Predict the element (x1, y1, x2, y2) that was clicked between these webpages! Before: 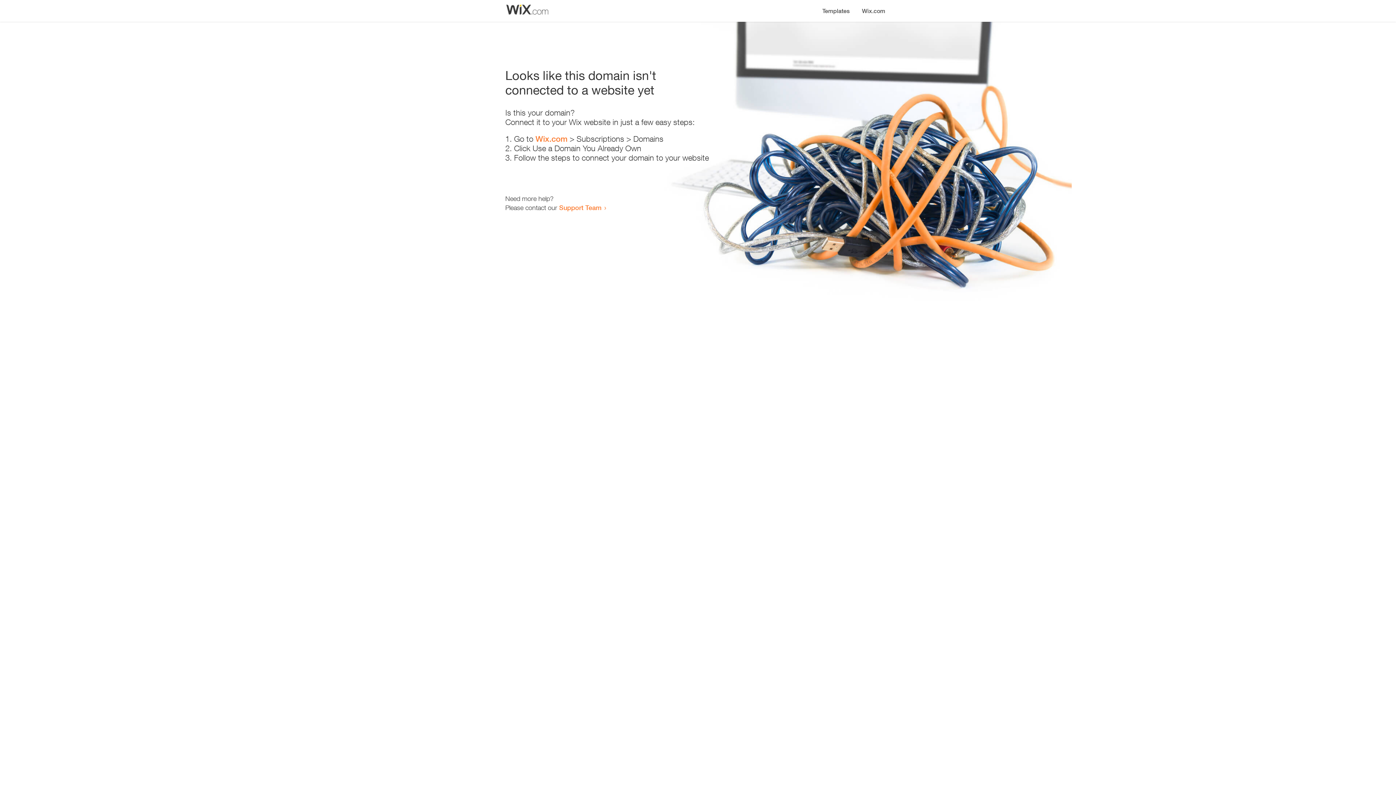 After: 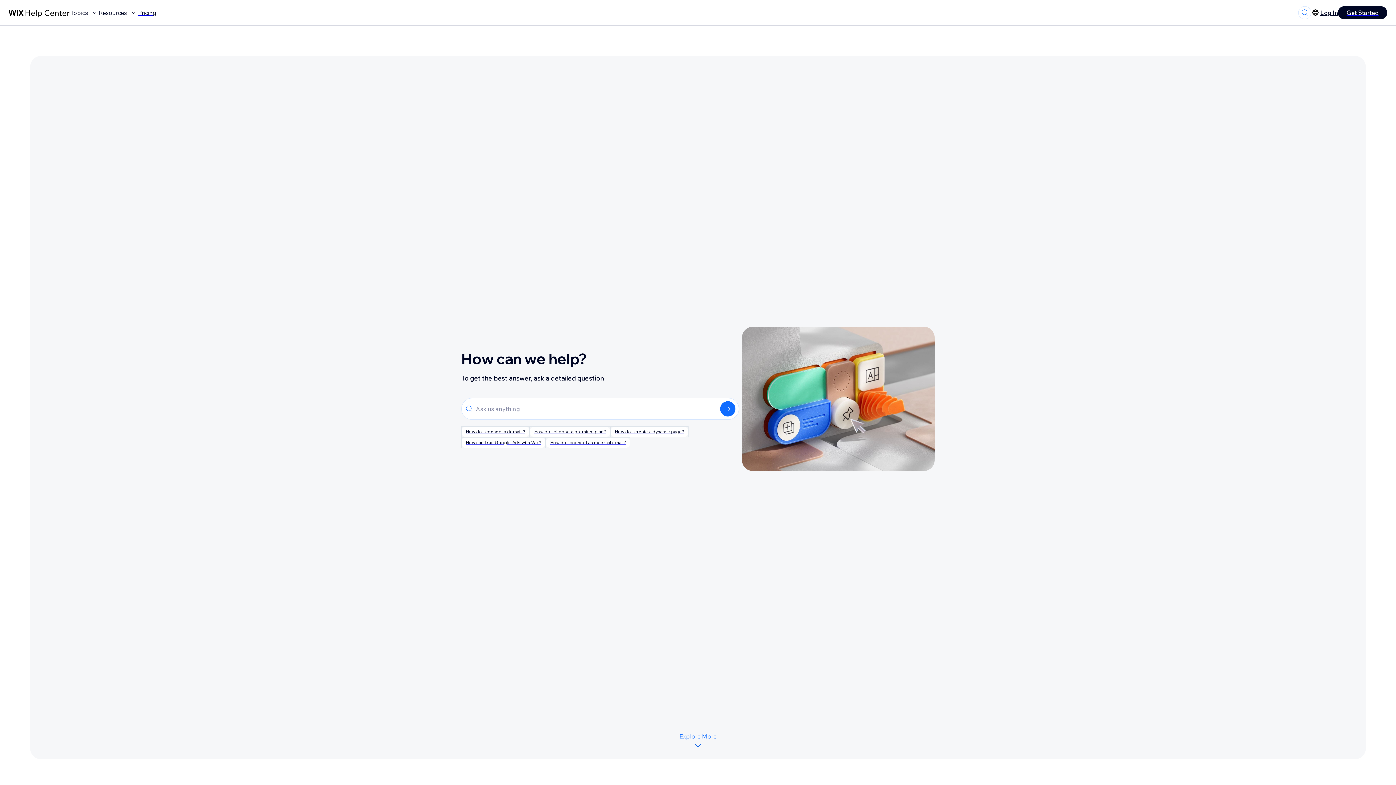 Action: bbox: (559, 203, 601, 211) label: Support Team